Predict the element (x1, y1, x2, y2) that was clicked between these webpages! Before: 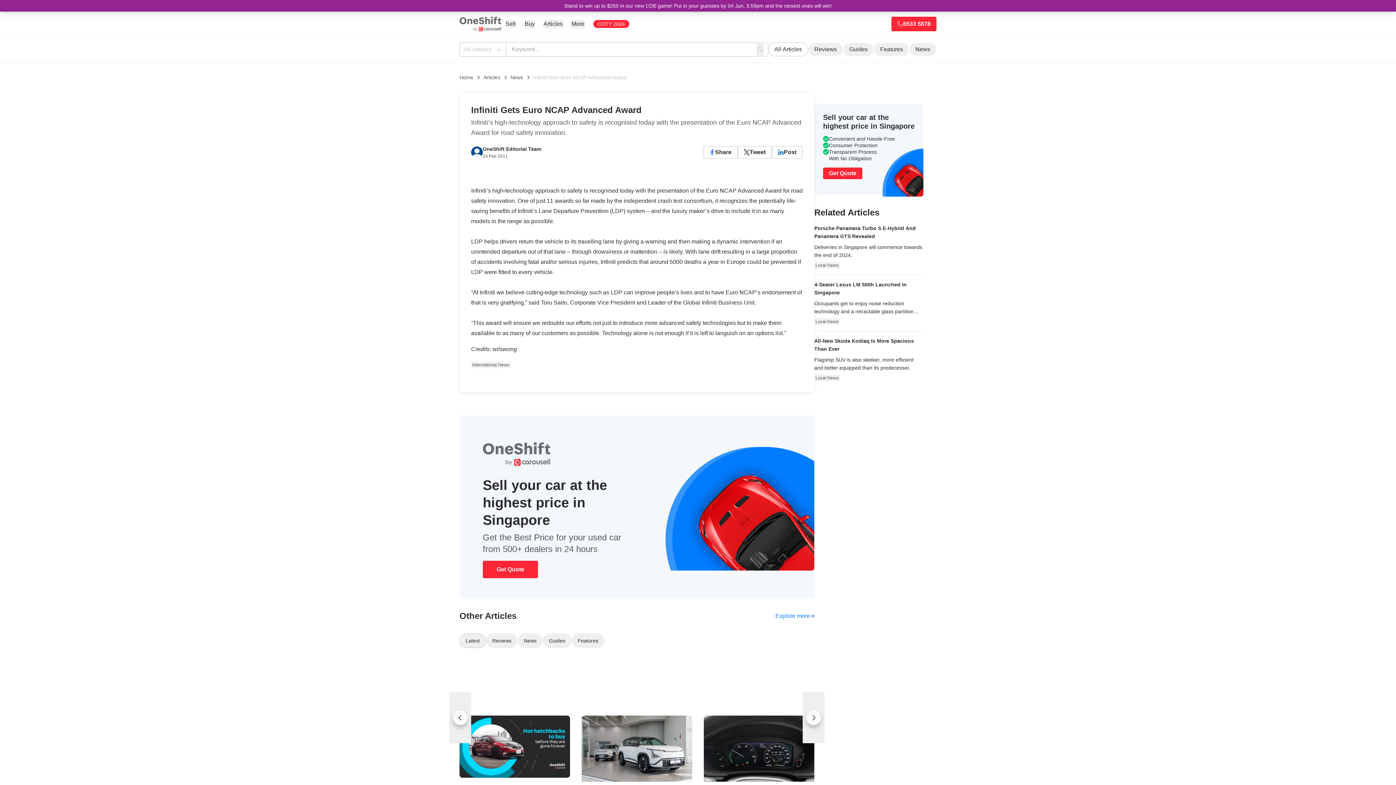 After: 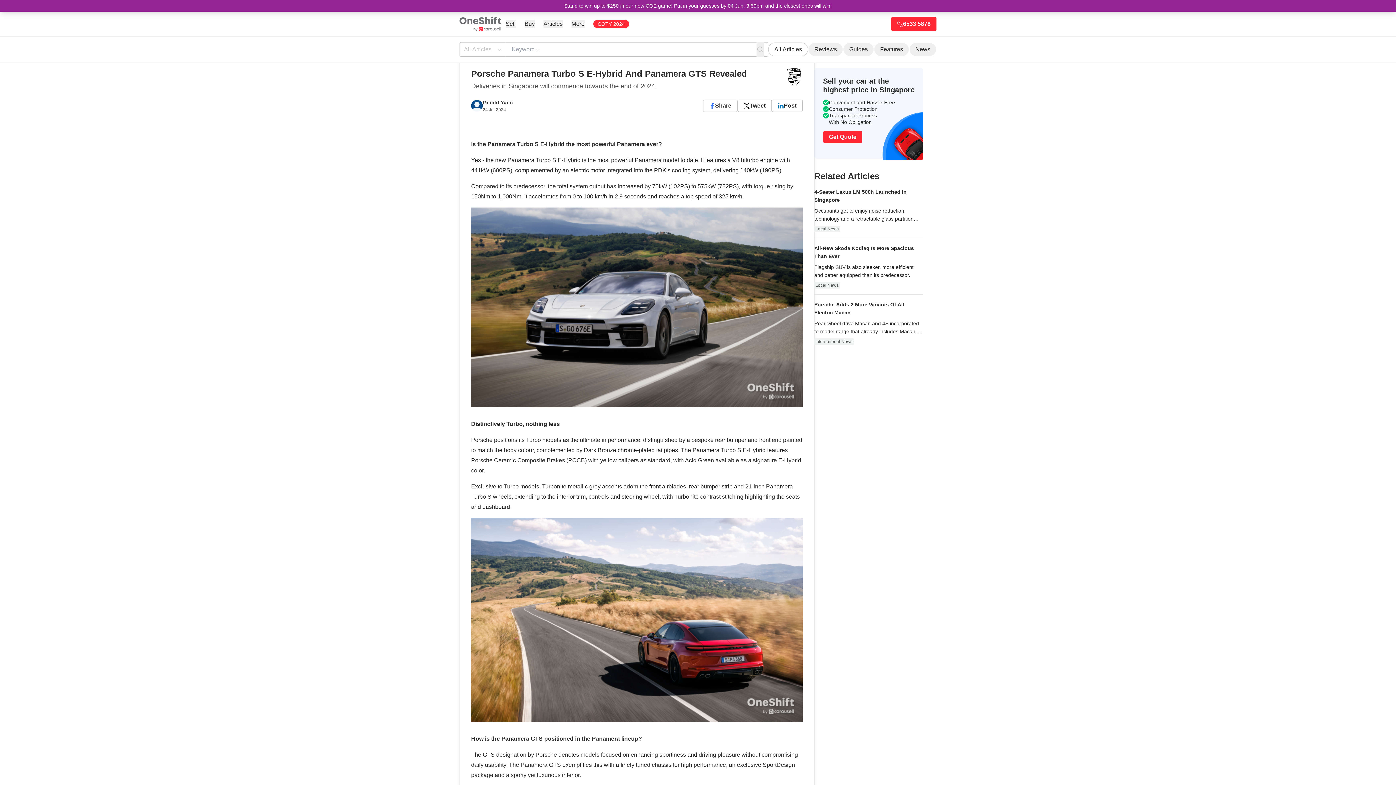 Action: label: Porsche Panamera Turbo S E-Hybrid And Panamera GTS Revealed
Deliveries in Singapore will commence towards the end of 2024.
Local News bbox: (814, 218, 923, 274)